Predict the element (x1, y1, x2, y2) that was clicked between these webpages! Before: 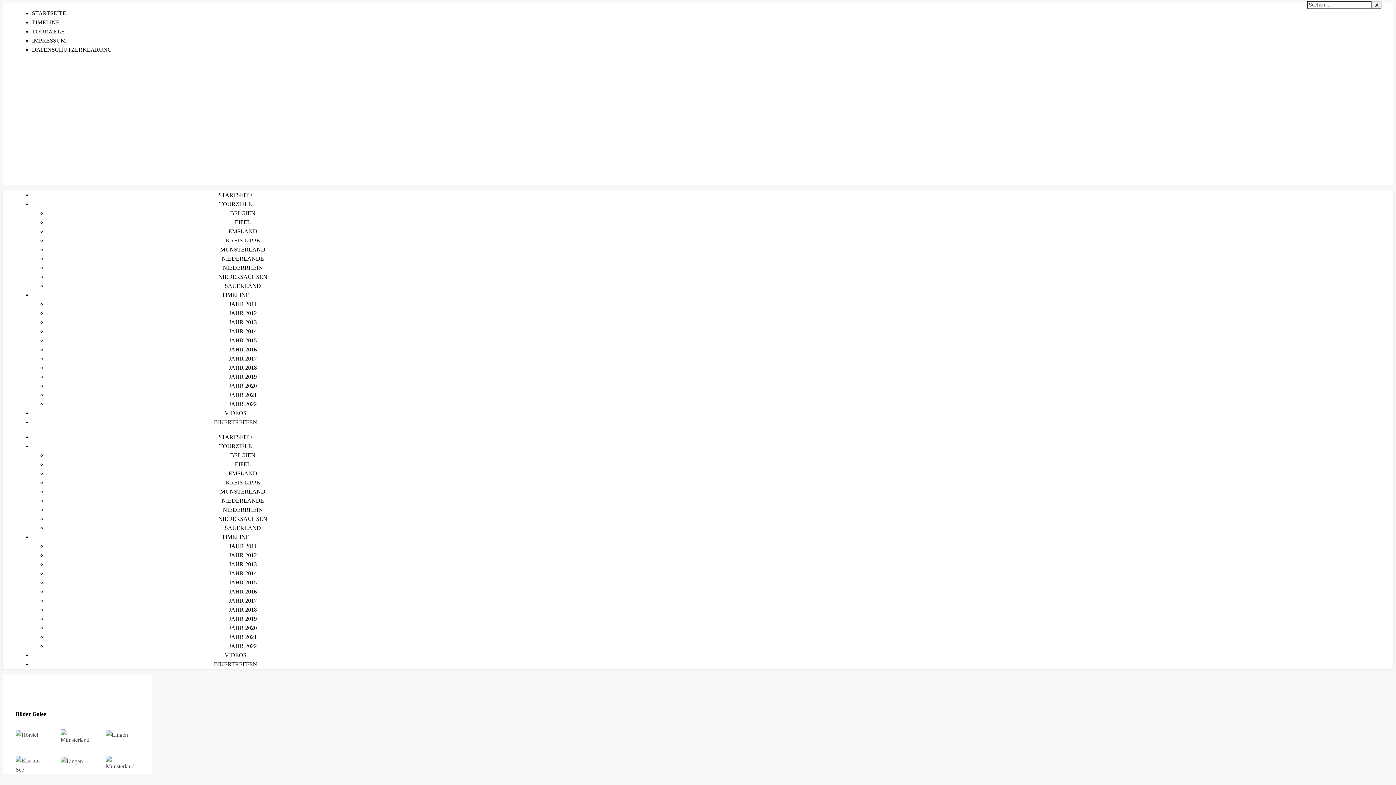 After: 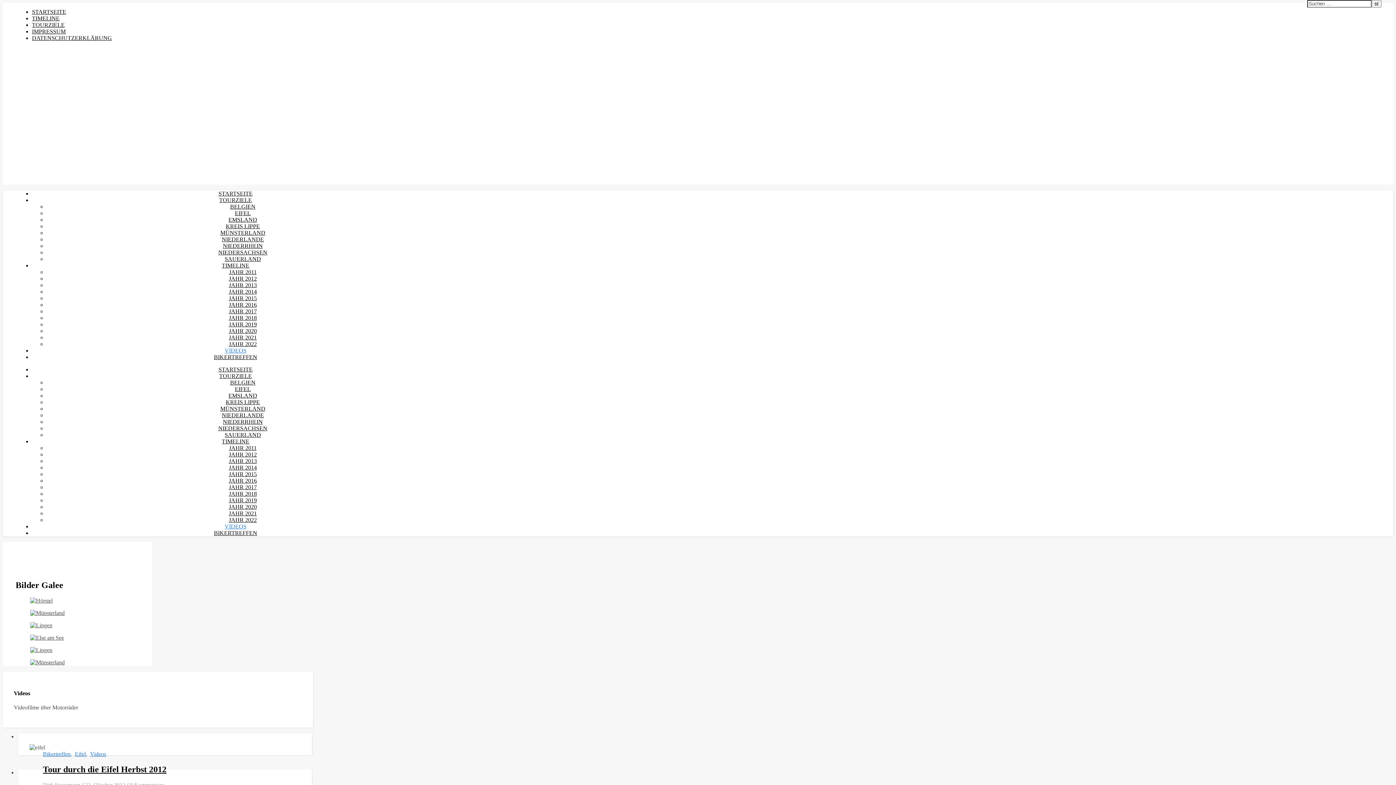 Action: bbox: (224, 410, 246, 416) label: VIDEOS